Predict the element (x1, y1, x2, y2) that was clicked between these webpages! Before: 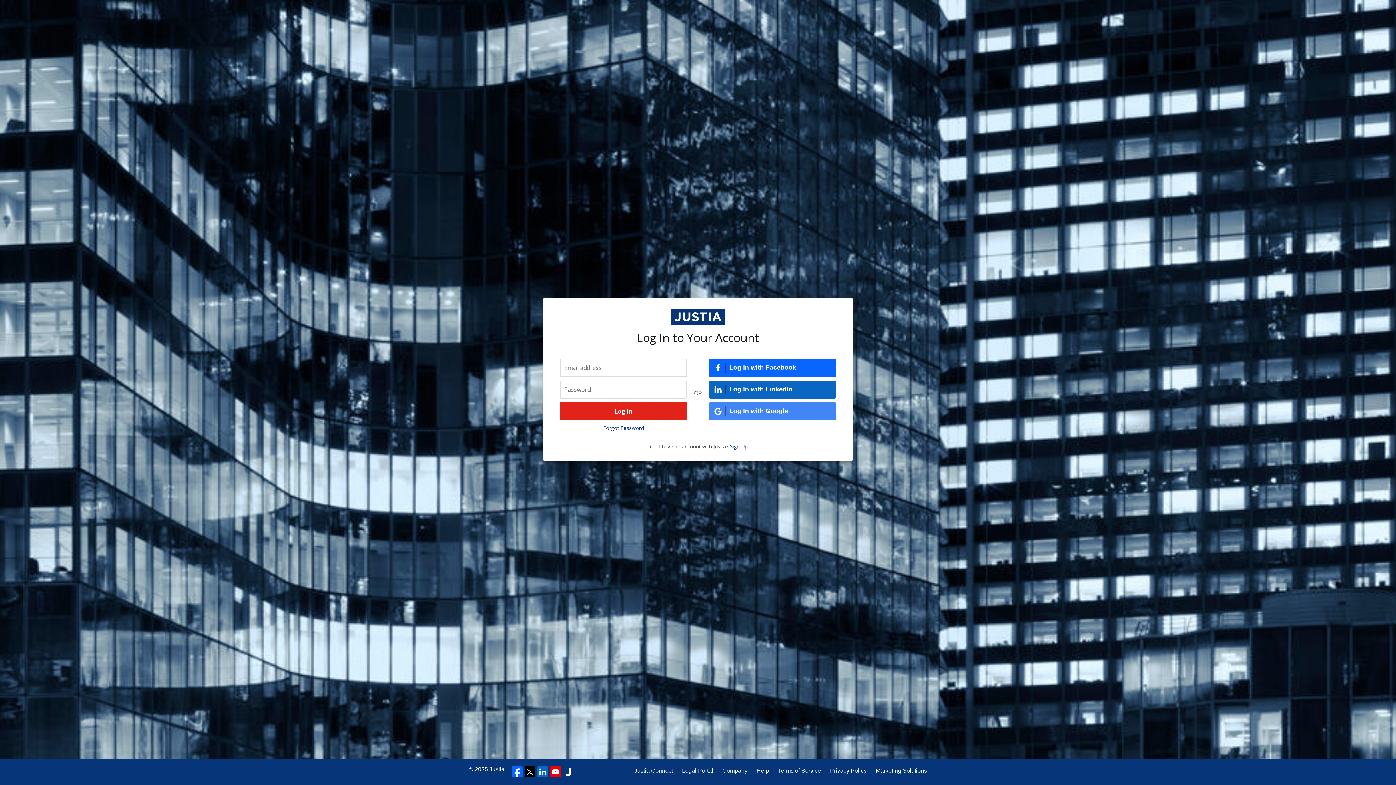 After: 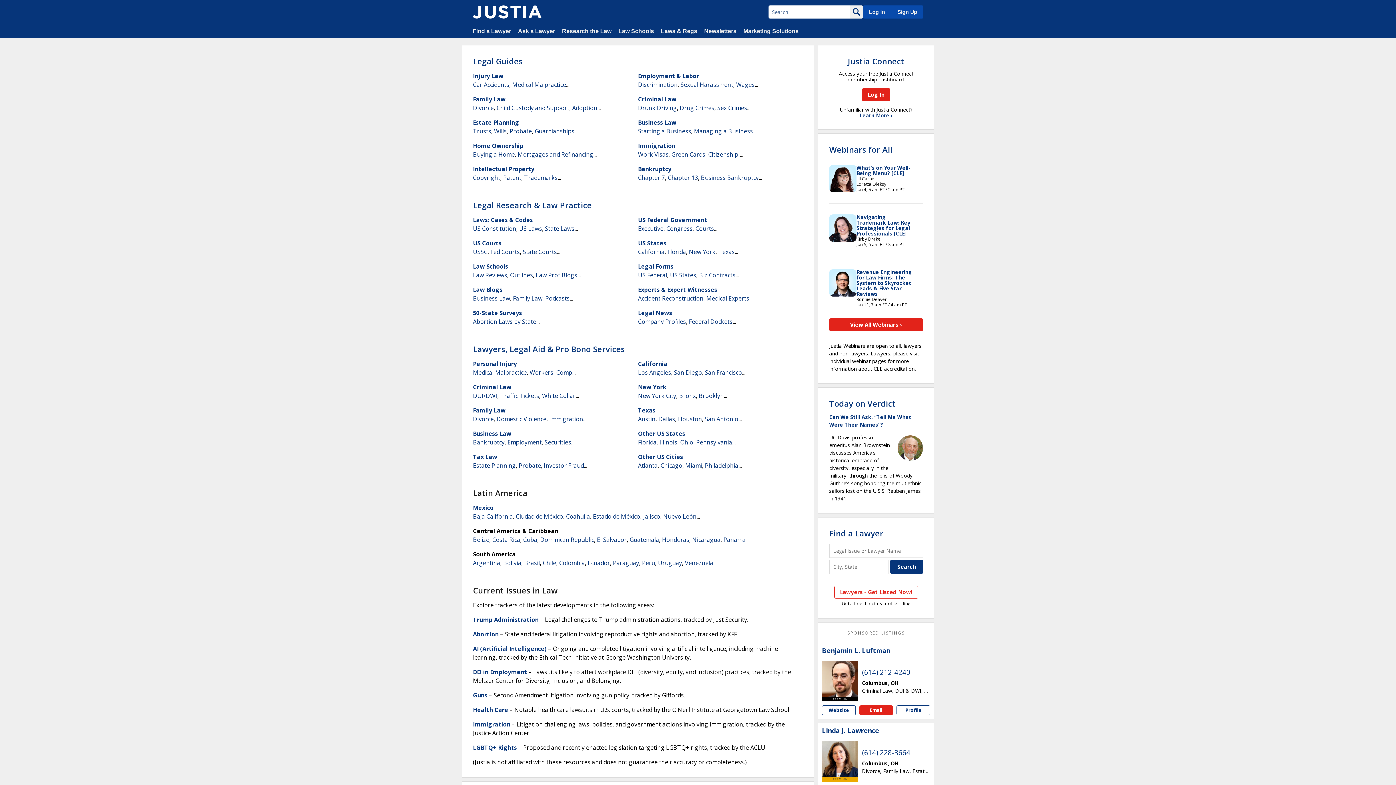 Action: label: Legal Portal bbox: (682, 766, 713, 775)